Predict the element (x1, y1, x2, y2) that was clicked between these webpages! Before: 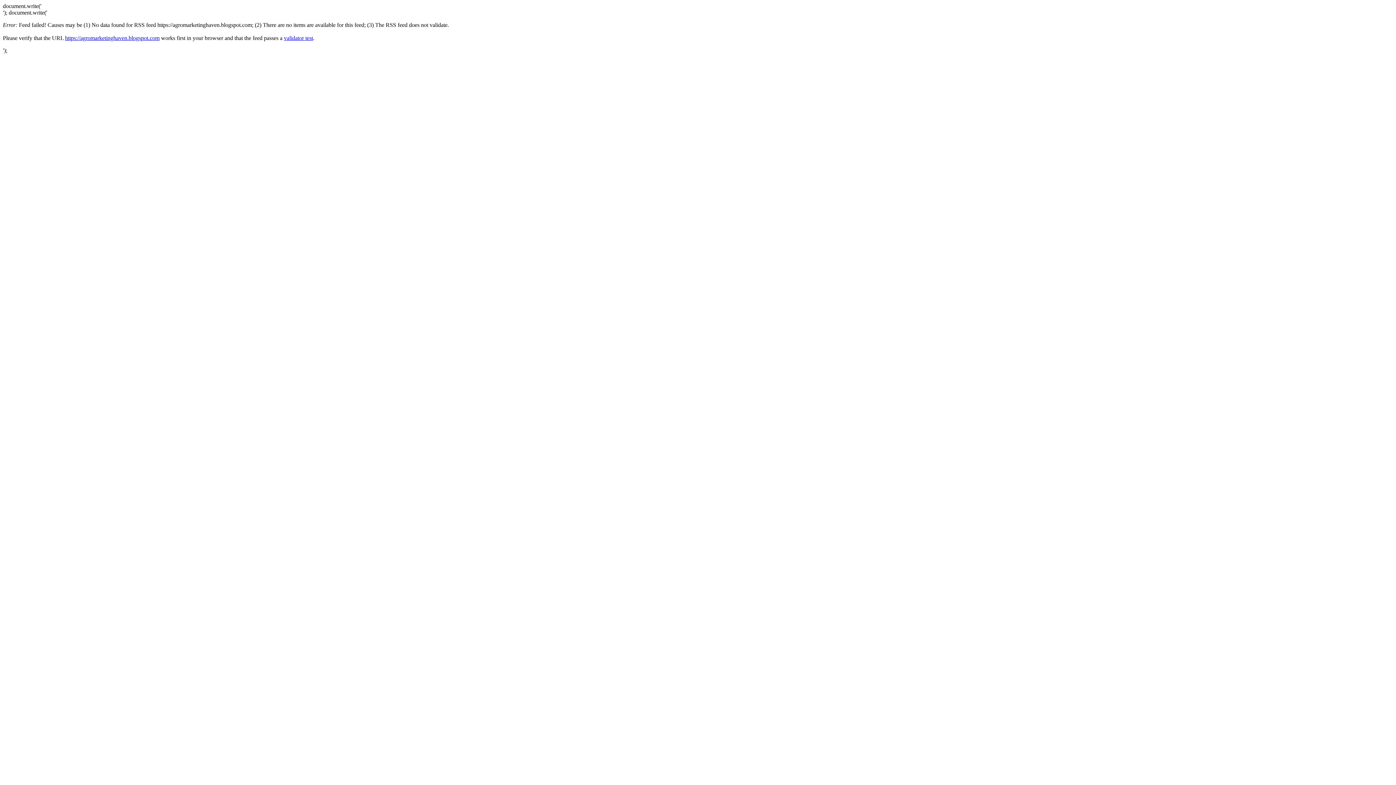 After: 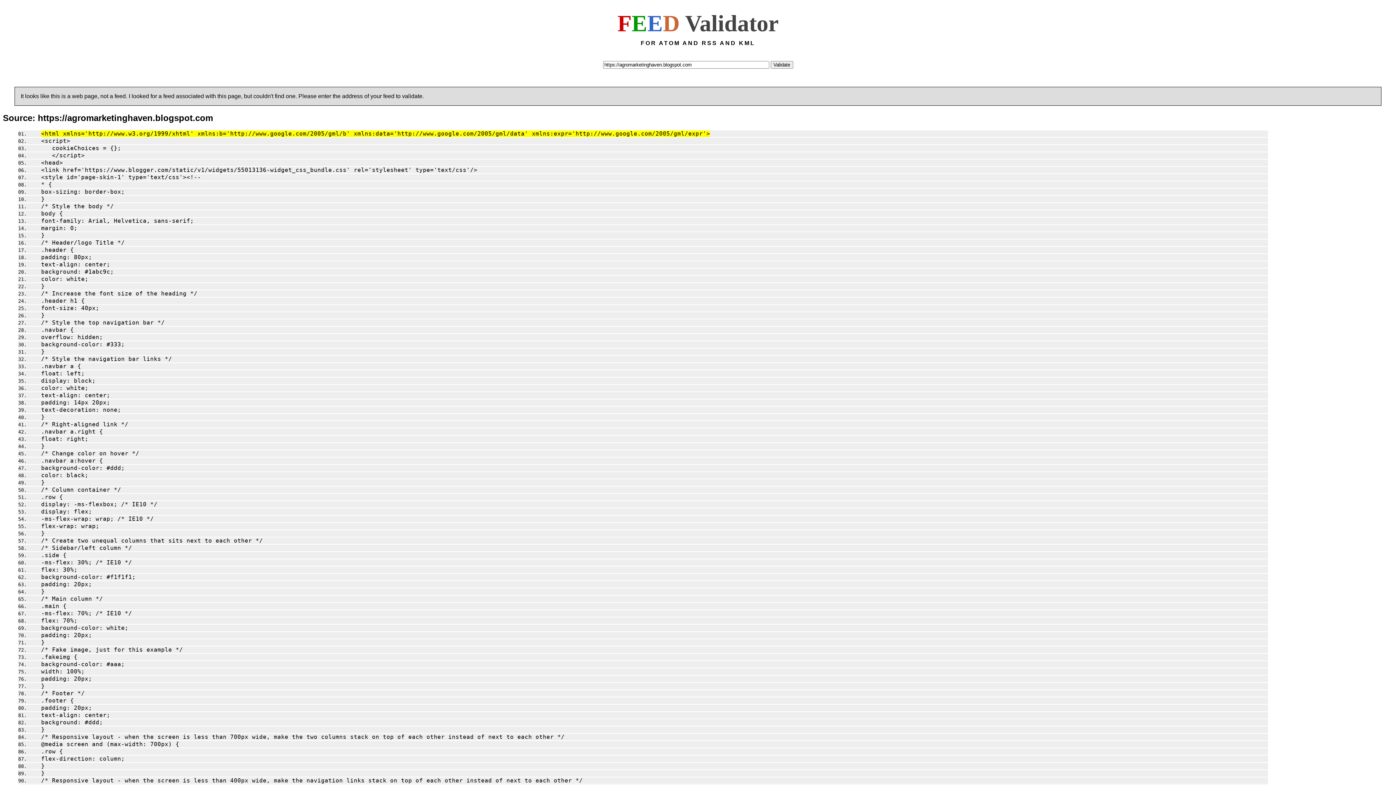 Action: bbox: (284, 34, 313, 41) label: validator test